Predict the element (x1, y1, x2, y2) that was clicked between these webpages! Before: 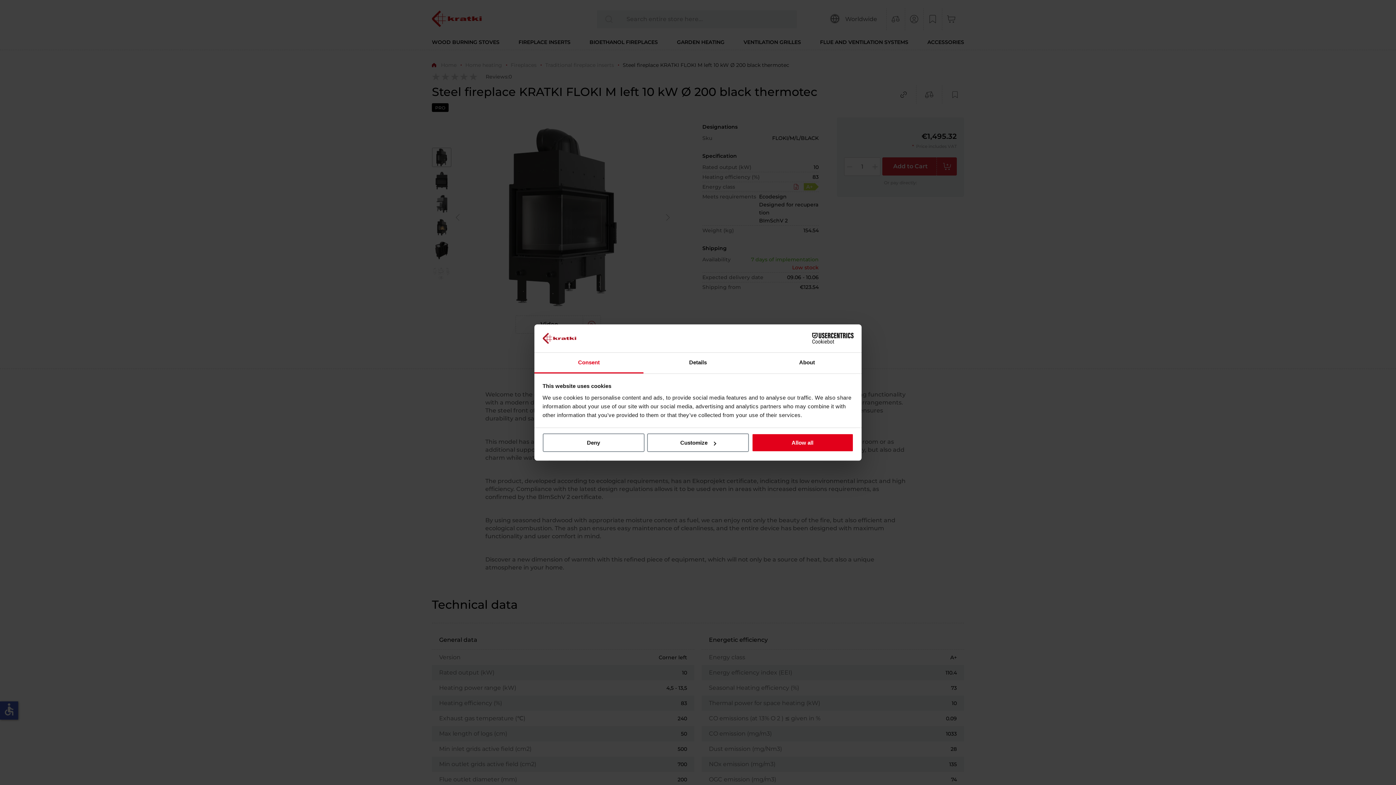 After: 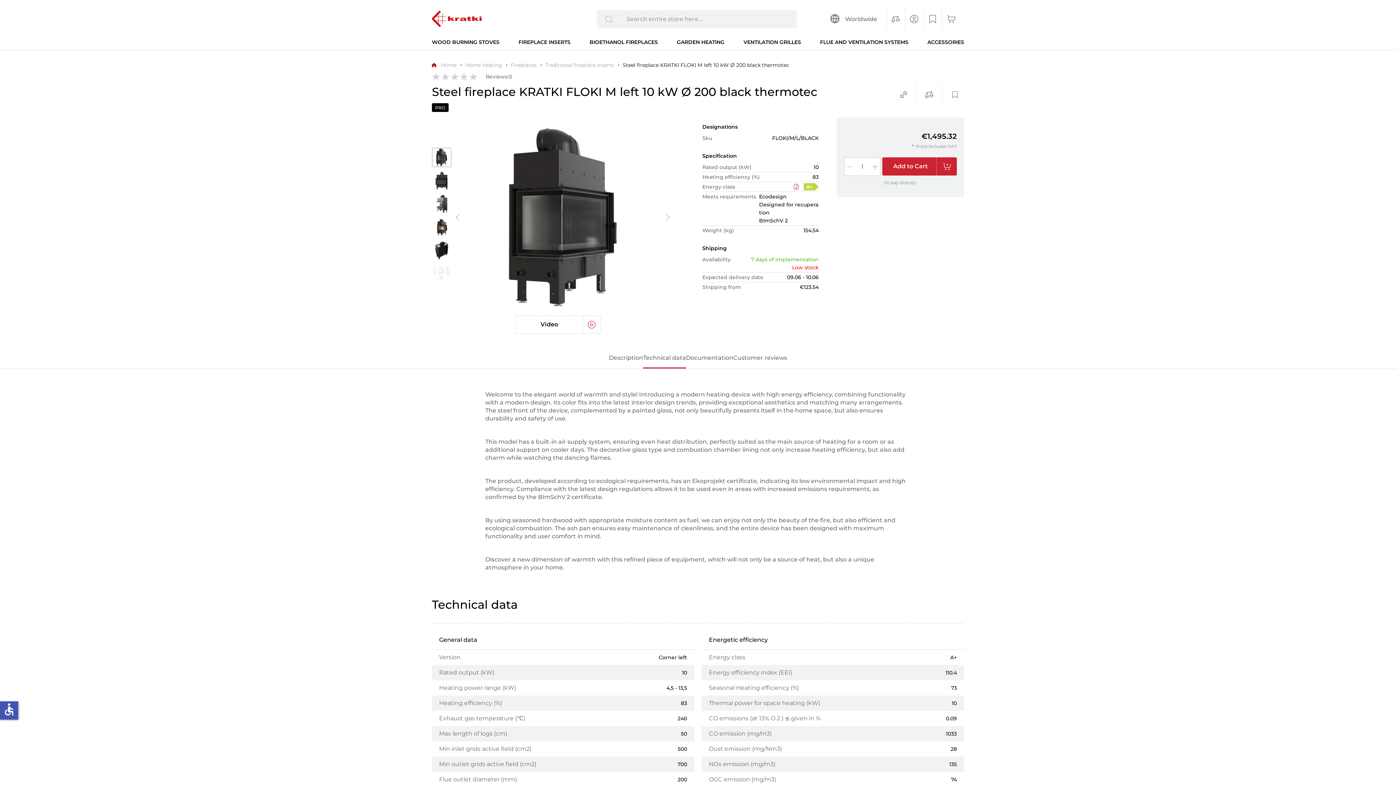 Action: bbox: (751, 433, 853, 452) label: Allow all